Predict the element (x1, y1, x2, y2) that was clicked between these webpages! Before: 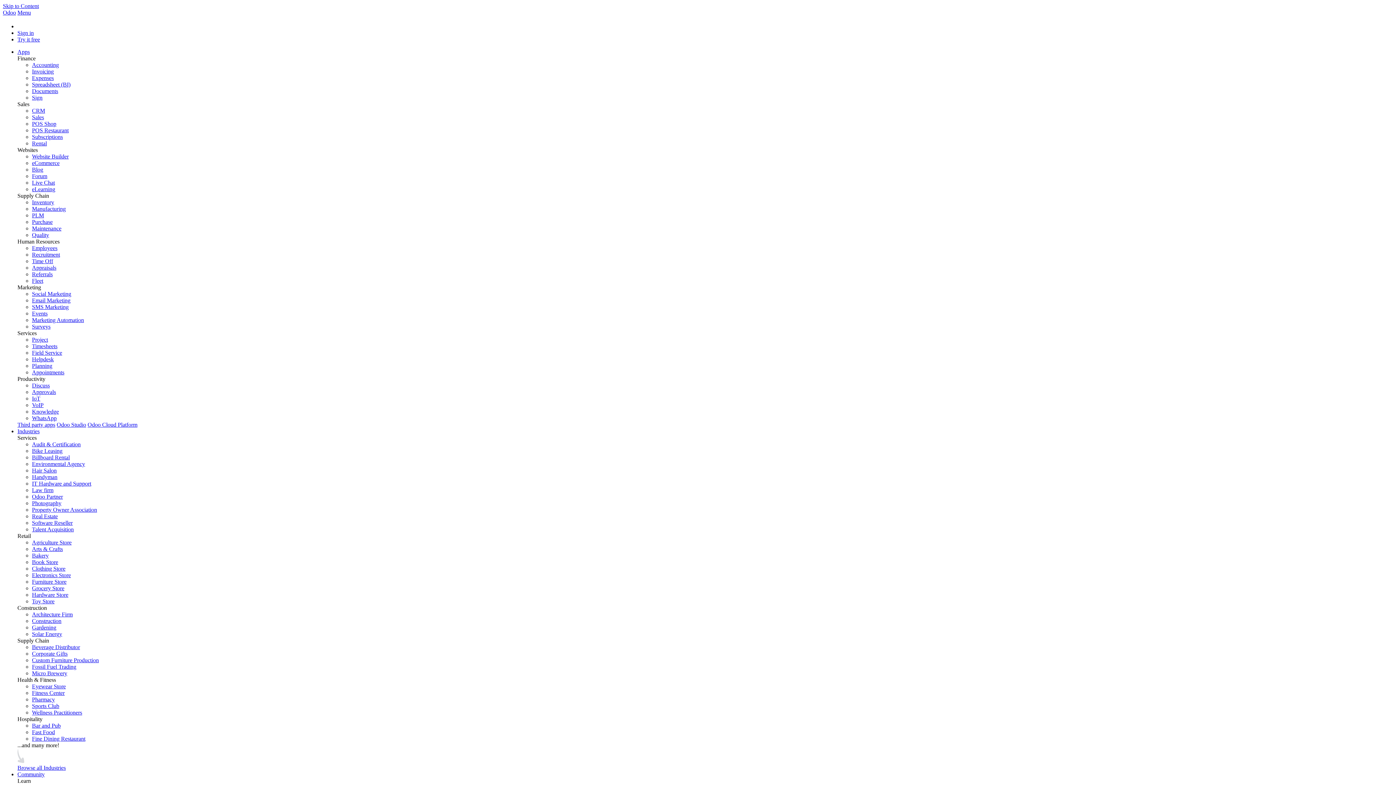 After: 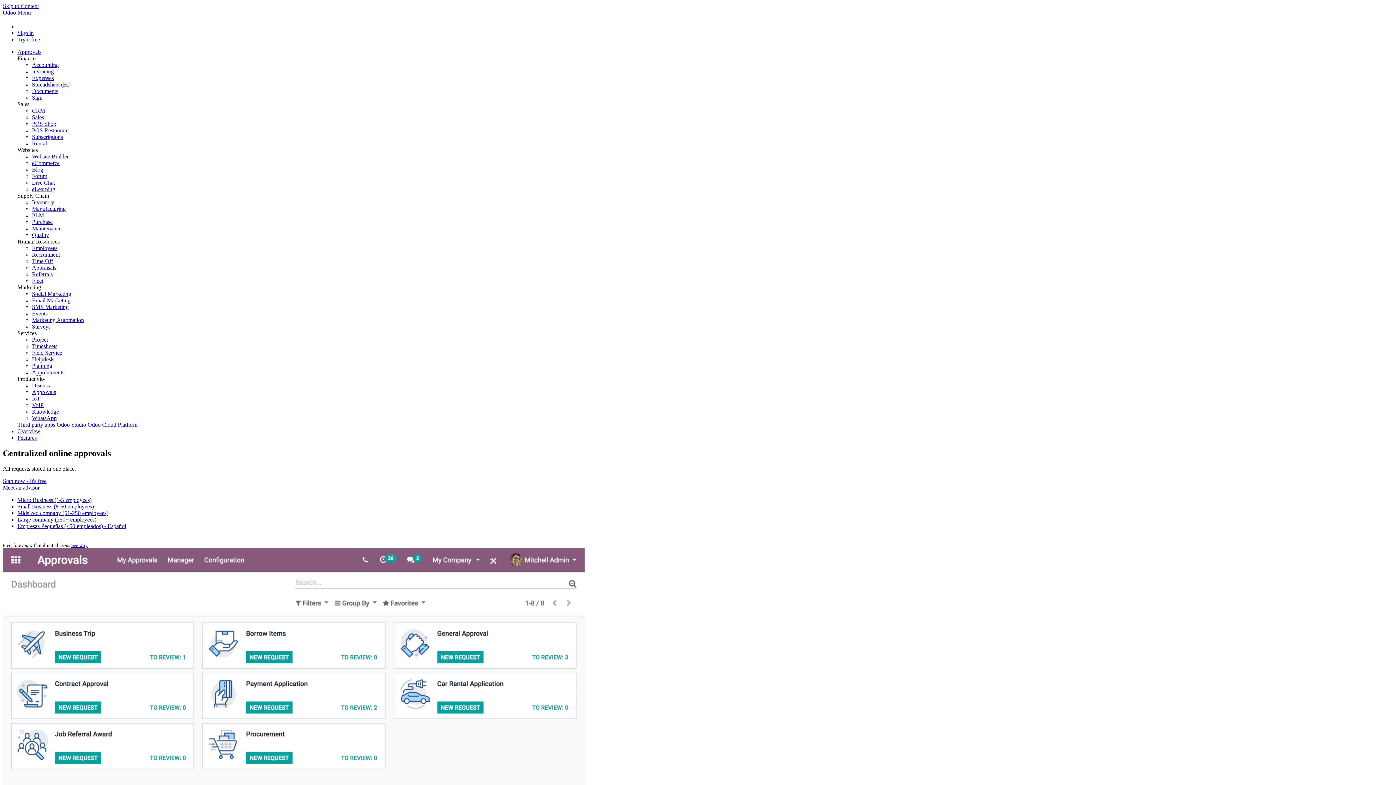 Action: label: Approvals bbox: (32, 389, 56, 395)